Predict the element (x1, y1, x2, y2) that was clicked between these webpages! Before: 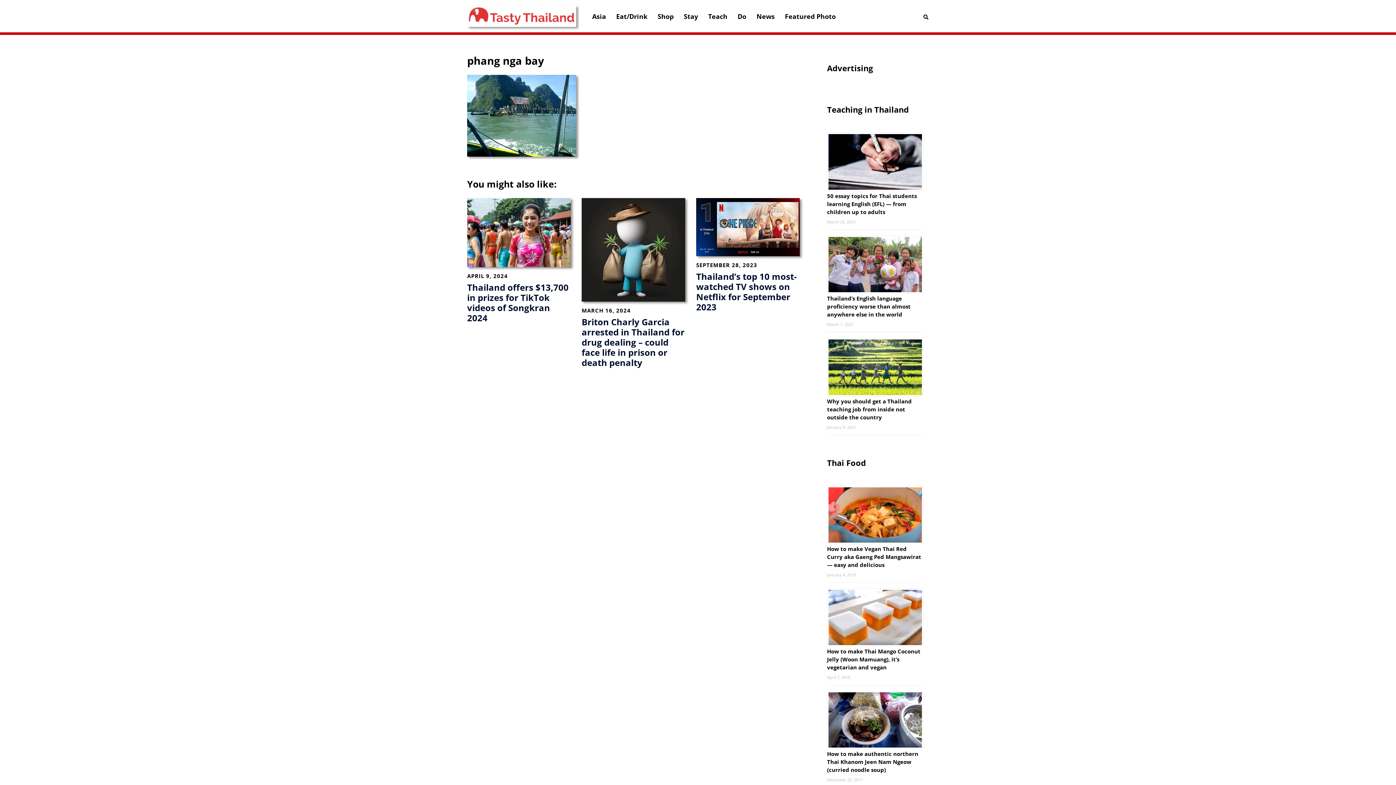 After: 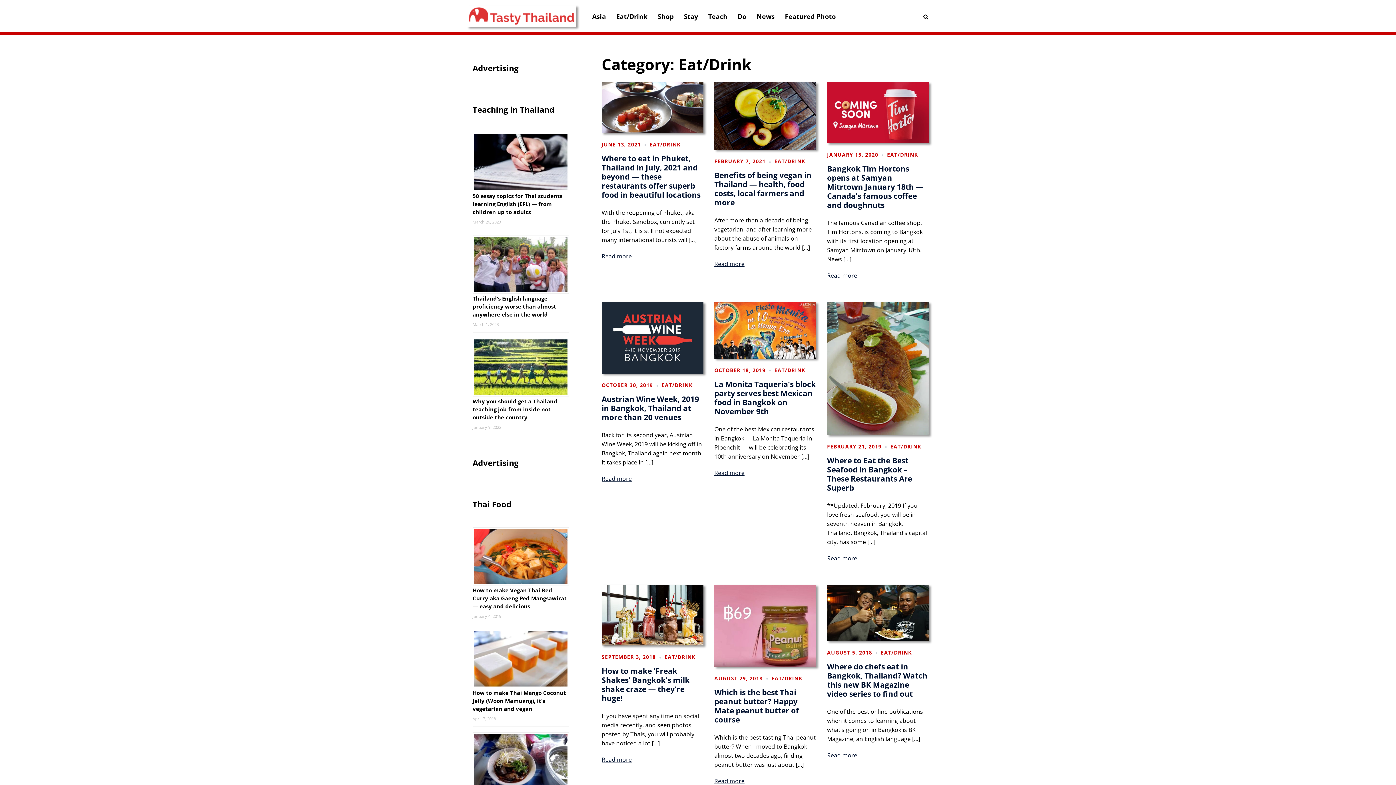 Action: bbox: (616, 11, 647, 21) label: Eat/Drink